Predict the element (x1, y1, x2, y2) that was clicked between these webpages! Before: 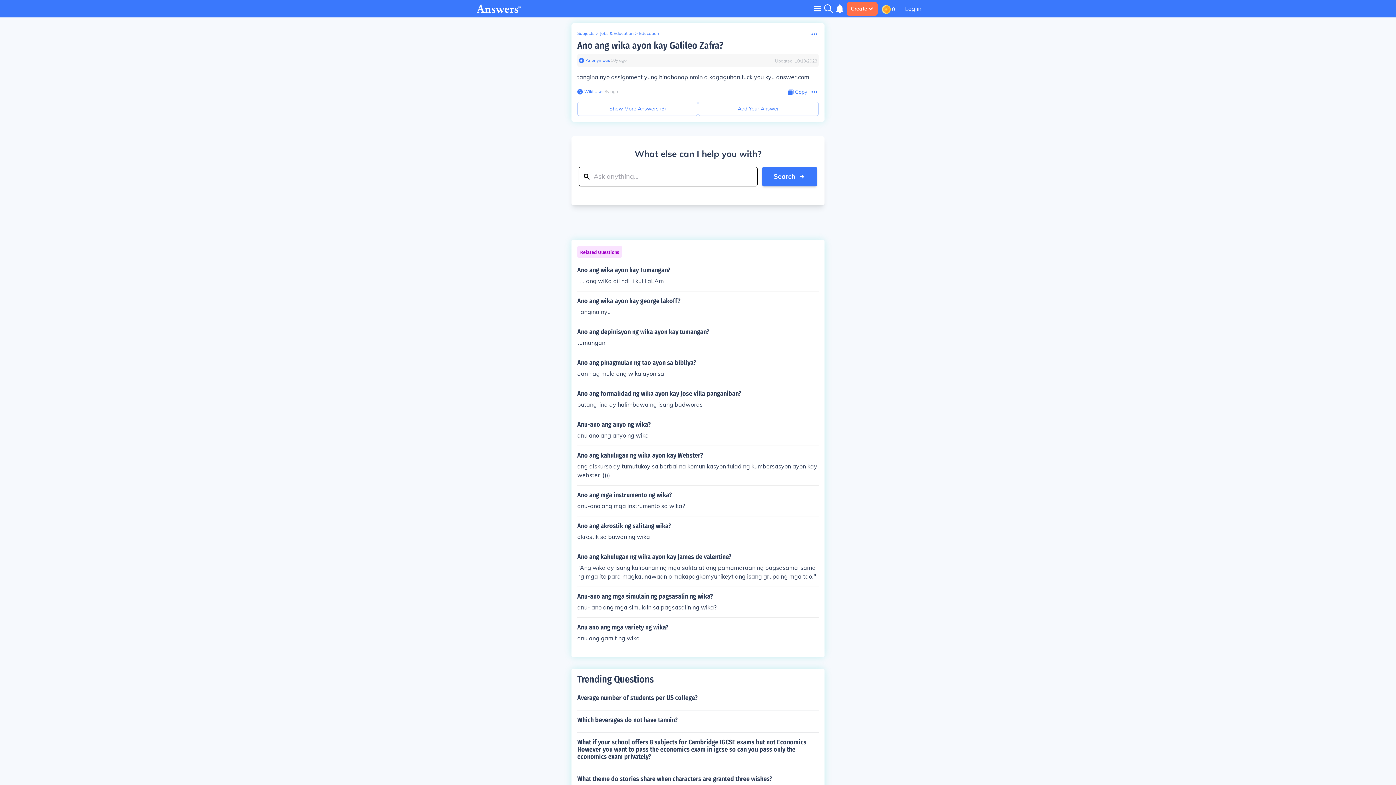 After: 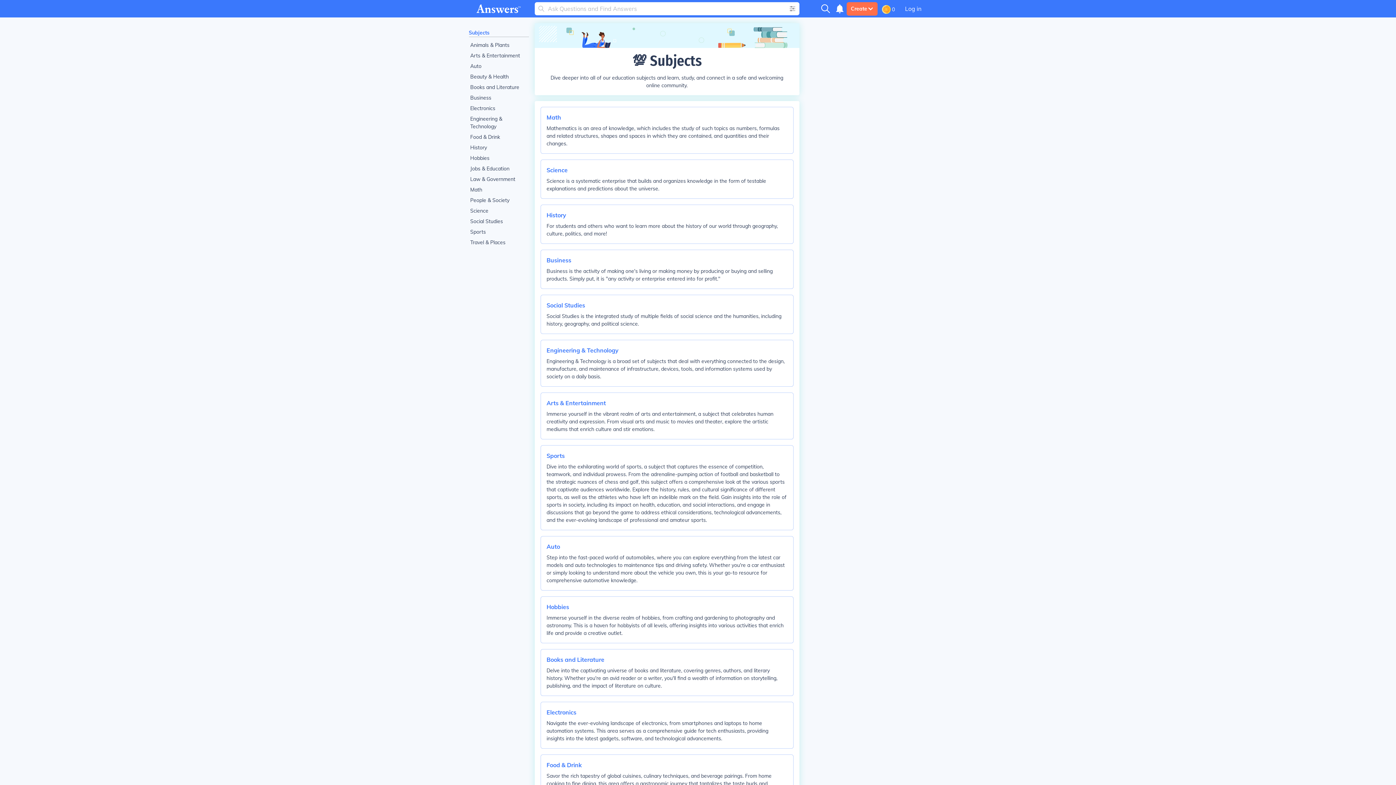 Action: bbox: (577, 30, 594, 36) label: Subjects